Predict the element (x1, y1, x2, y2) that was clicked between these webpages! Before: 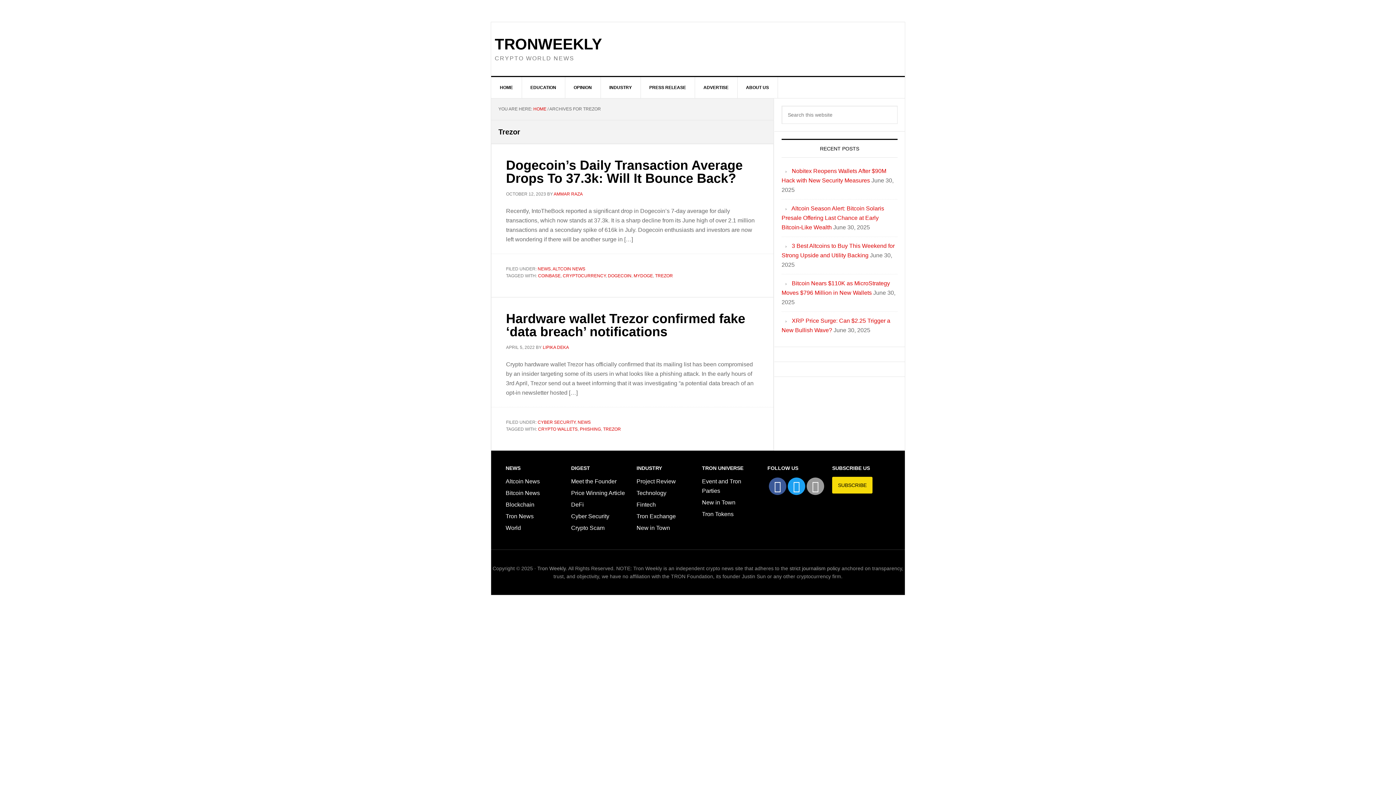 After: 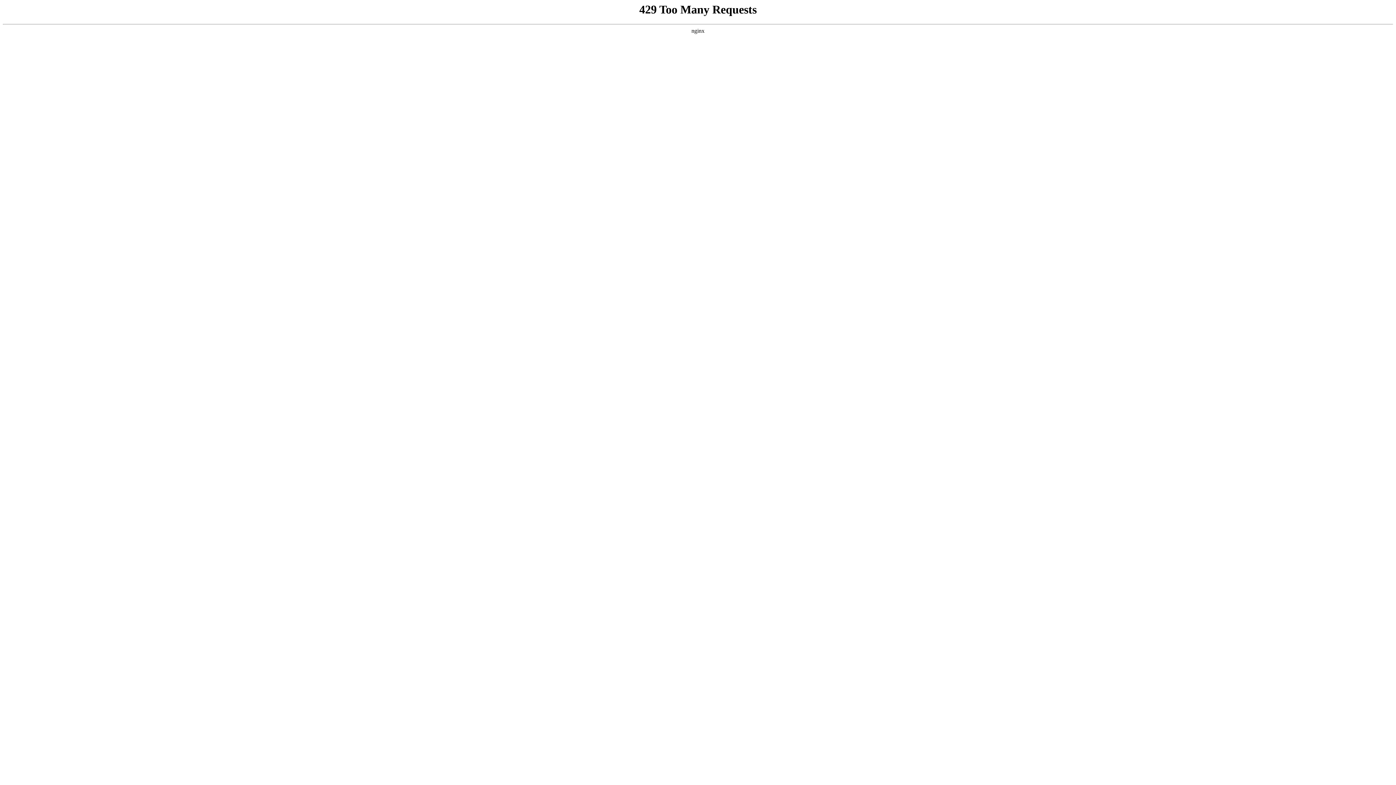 Action: label: Blockchain bbox: (505, 501, 534, 508)